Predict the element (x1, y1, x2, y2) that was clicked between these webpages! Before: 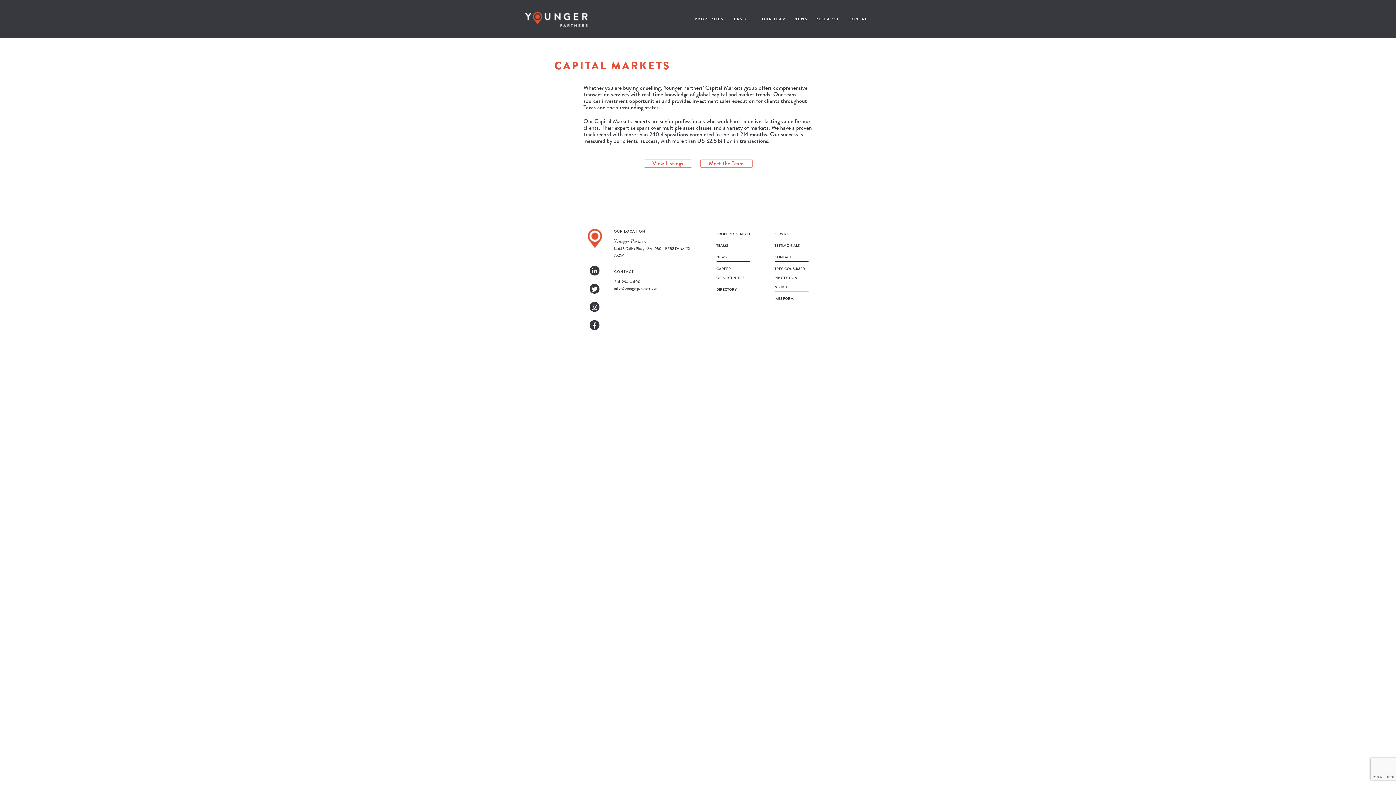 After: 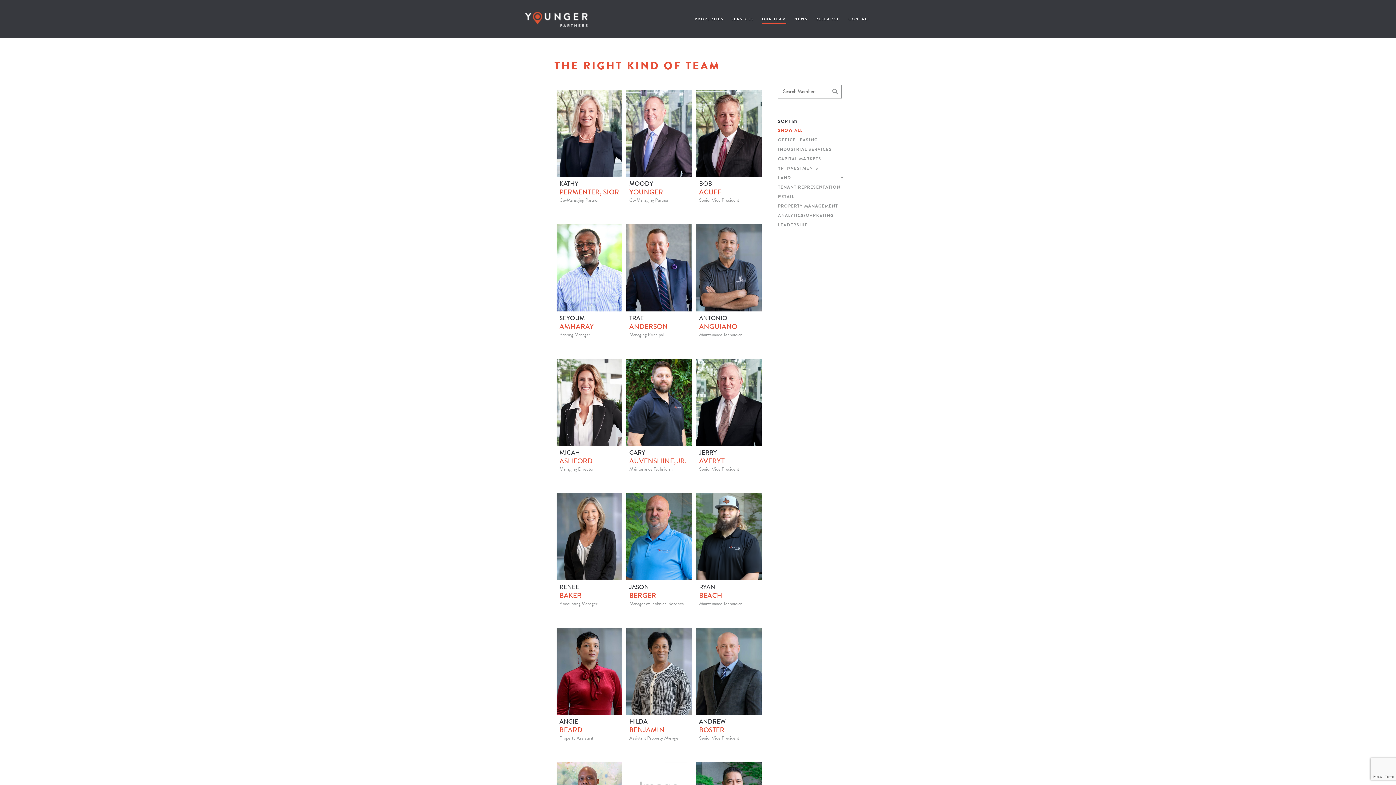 Action: bbox: (762, 16, 786, 22) label: OUR TEAM